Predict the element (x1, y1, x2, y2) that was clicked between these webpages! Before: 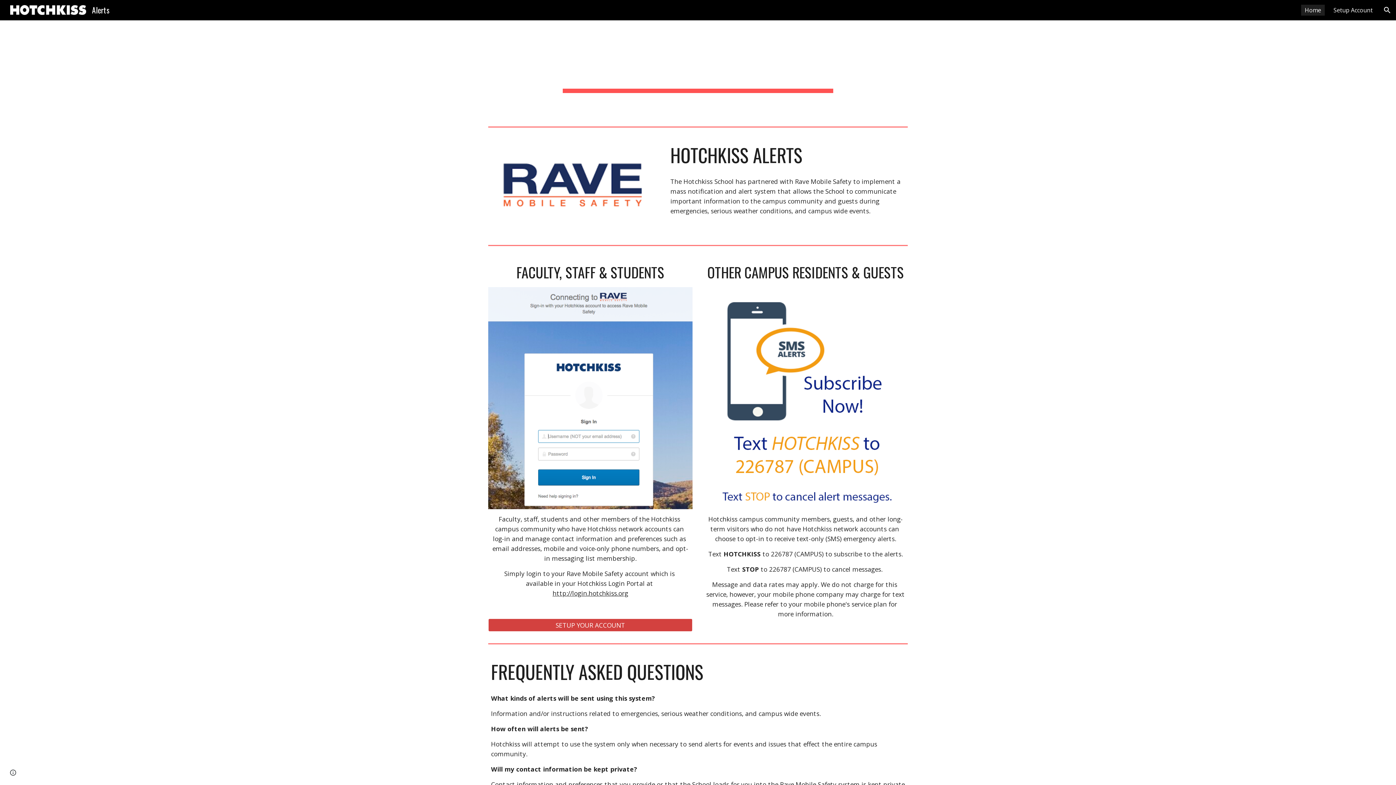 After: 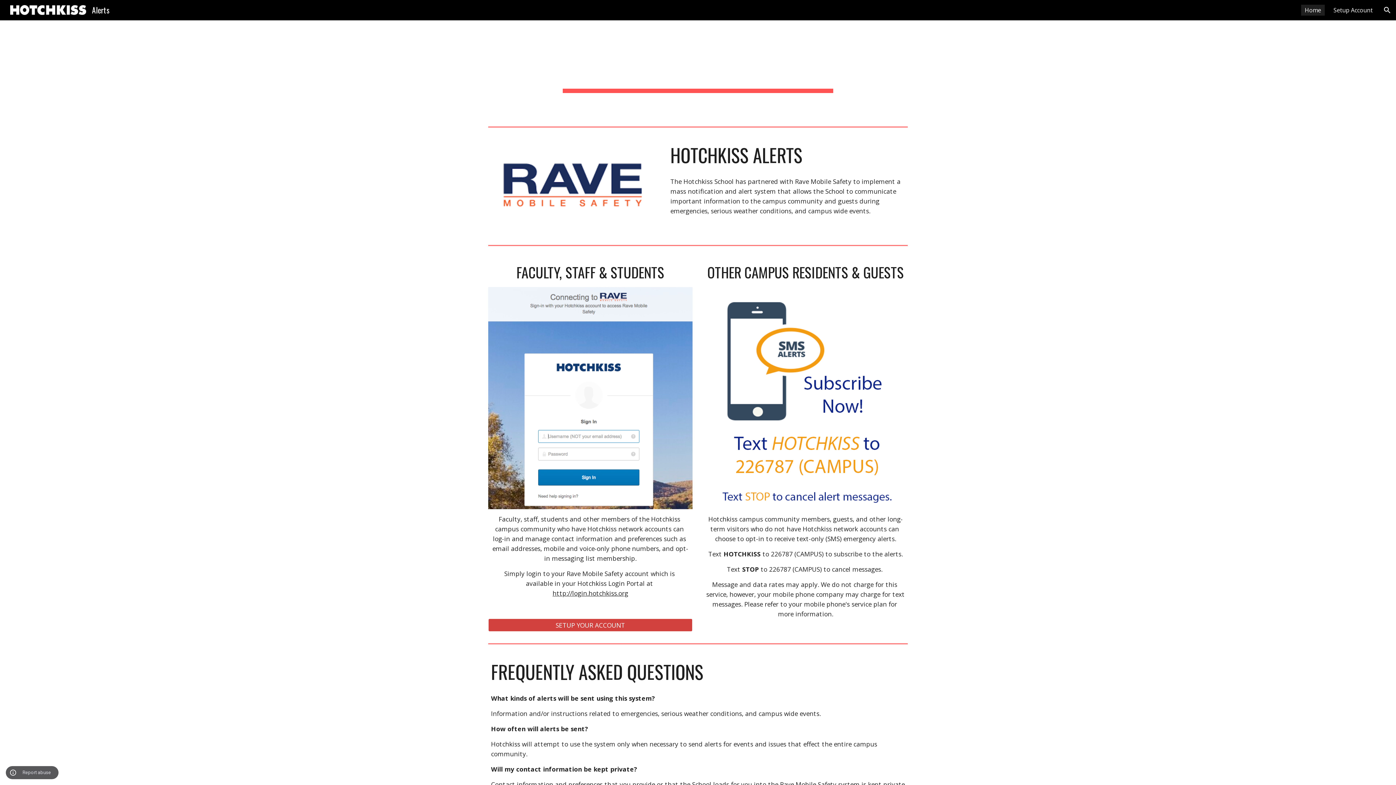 Action: bbox: (8, 768, 18, 778) label: Site actions